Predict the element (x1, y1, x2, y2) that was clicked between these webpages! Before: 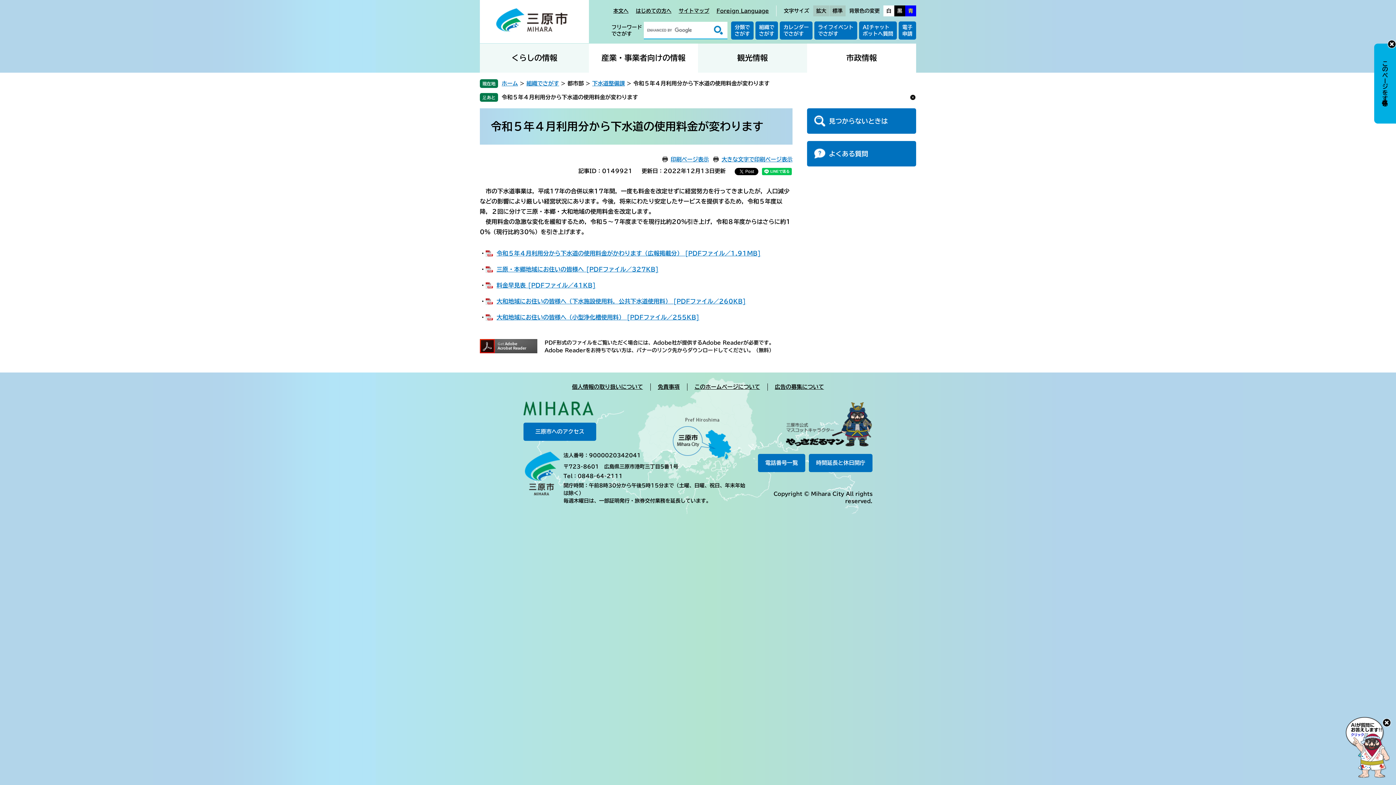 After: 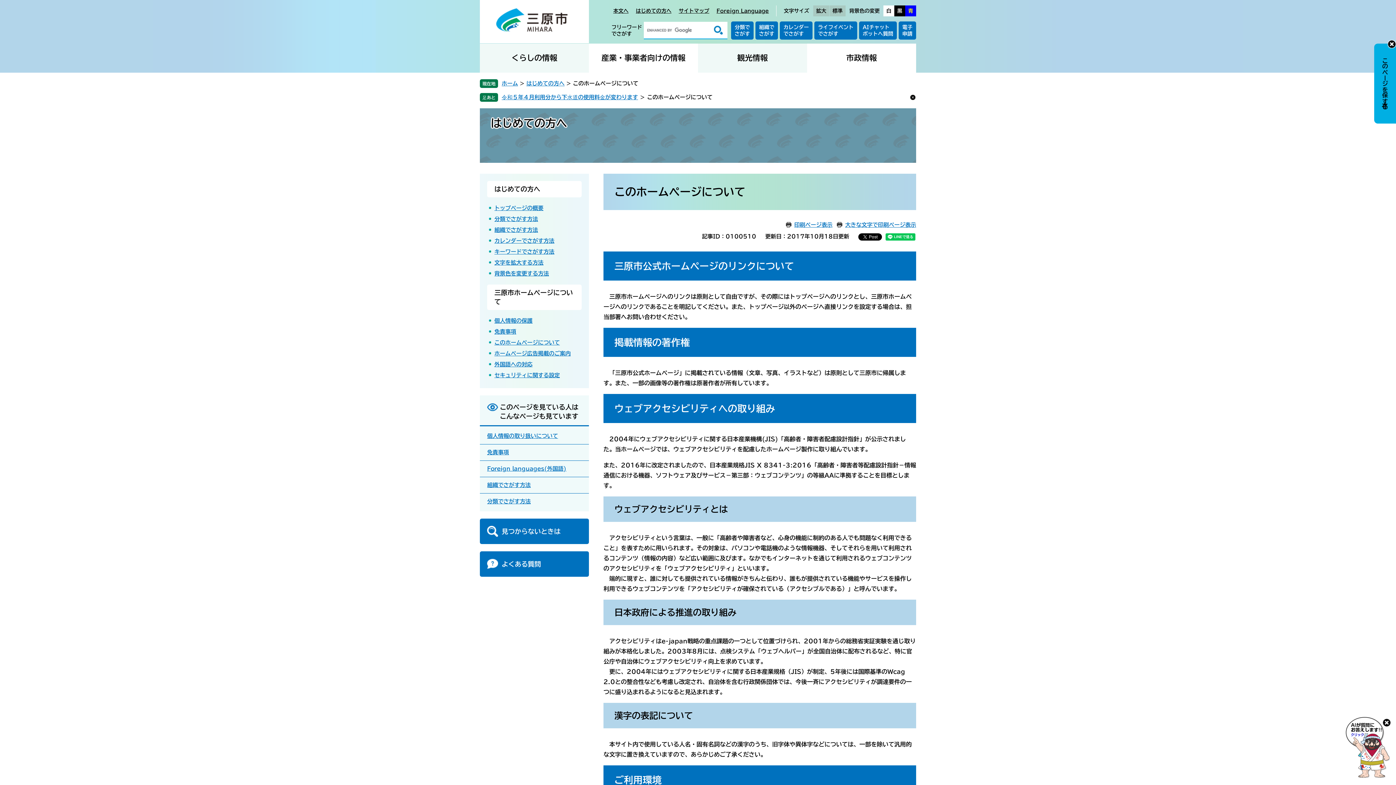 Action: label: このホームページについて bbox: (694, 383, 760, 390)